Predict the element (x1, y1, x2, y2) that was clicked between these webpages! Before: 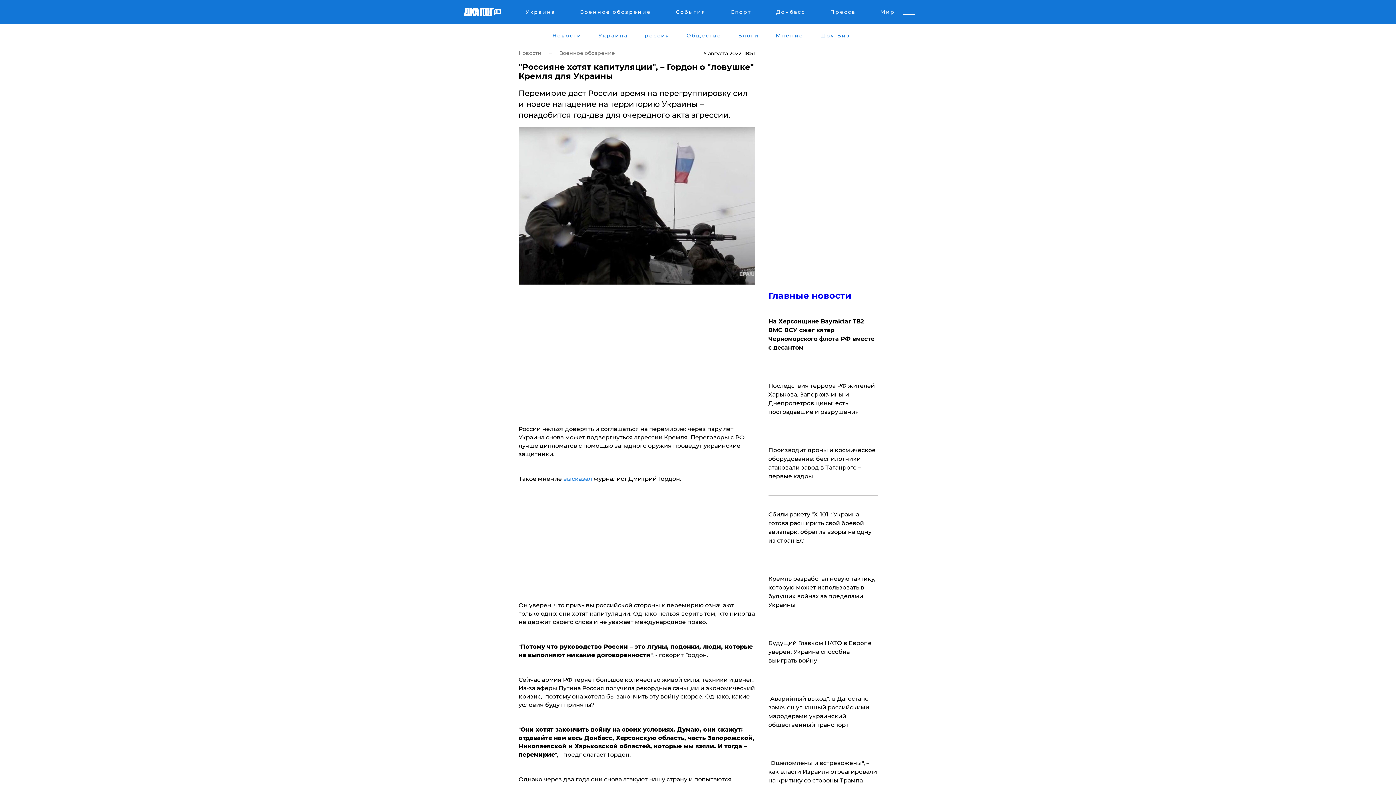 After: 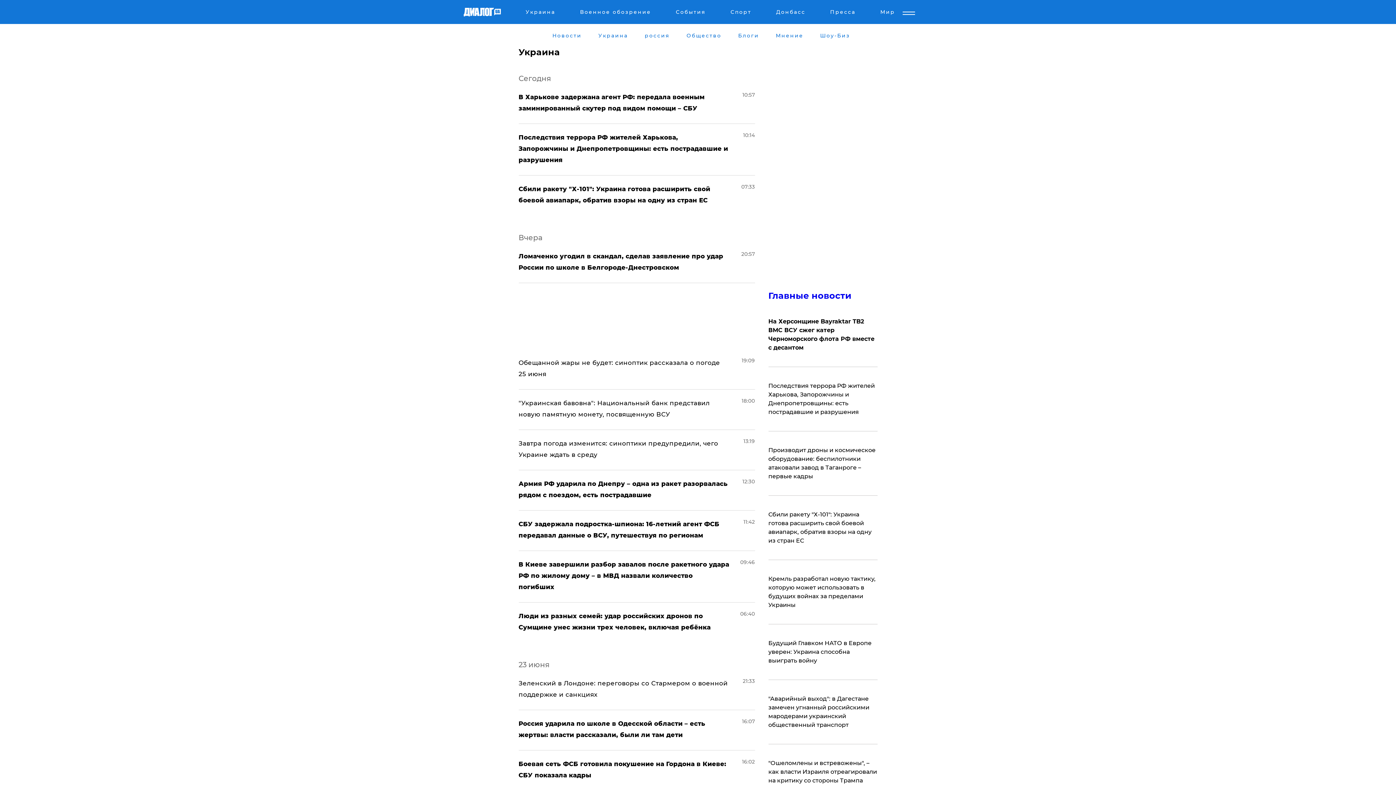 Action: label: Украина bbox: (597, 32, 629, 38)